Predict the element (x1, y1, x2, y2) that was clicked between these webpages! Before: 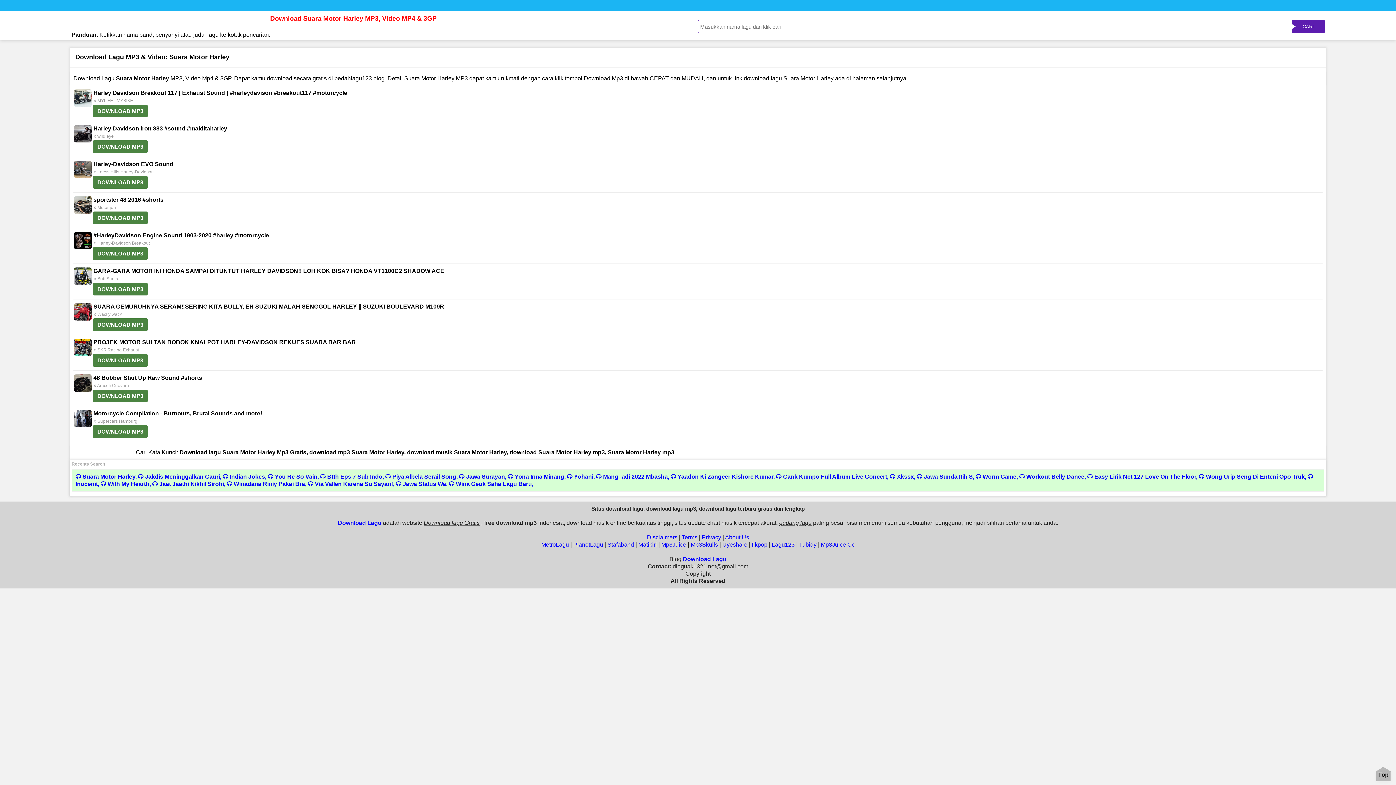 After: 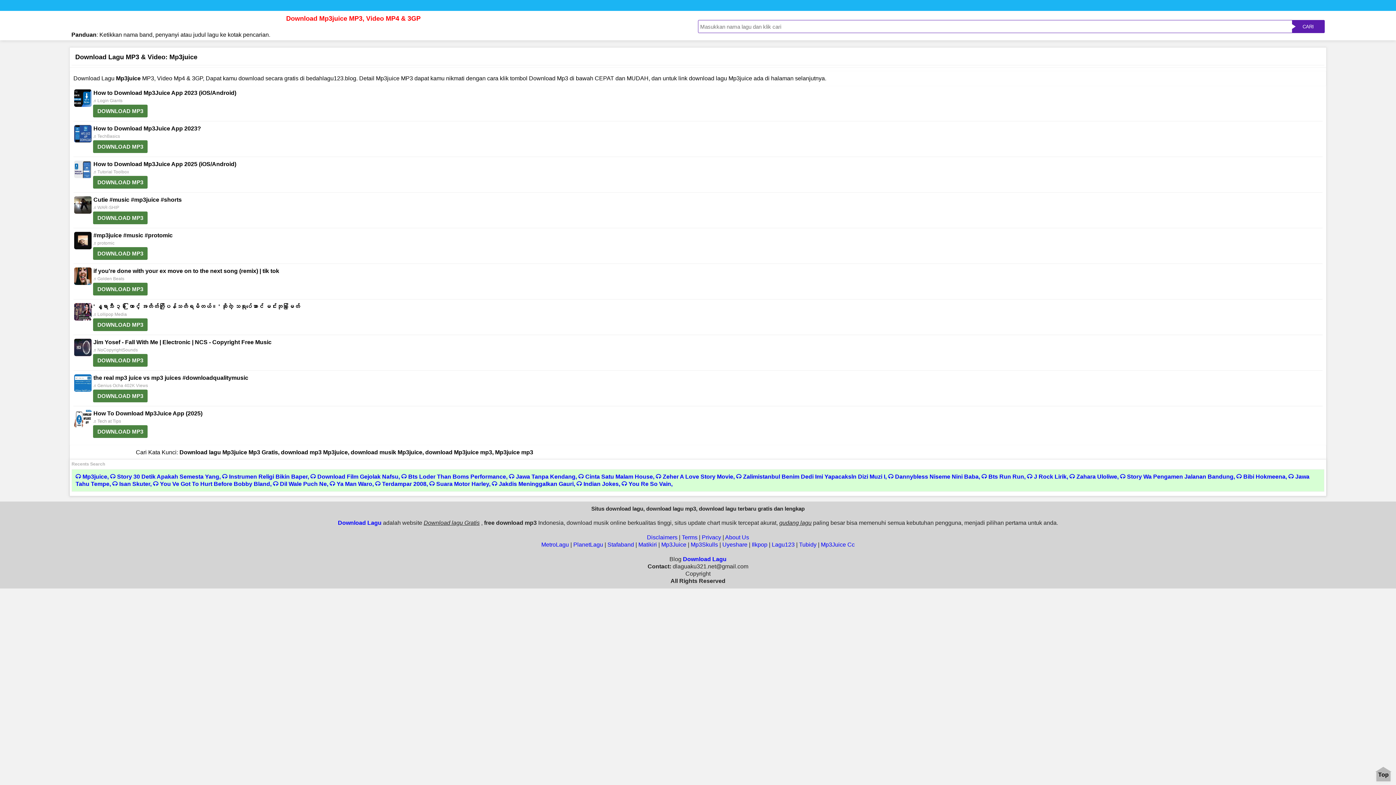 Action: bbox: (661, 541, 686, 548) label: Mp3Juice